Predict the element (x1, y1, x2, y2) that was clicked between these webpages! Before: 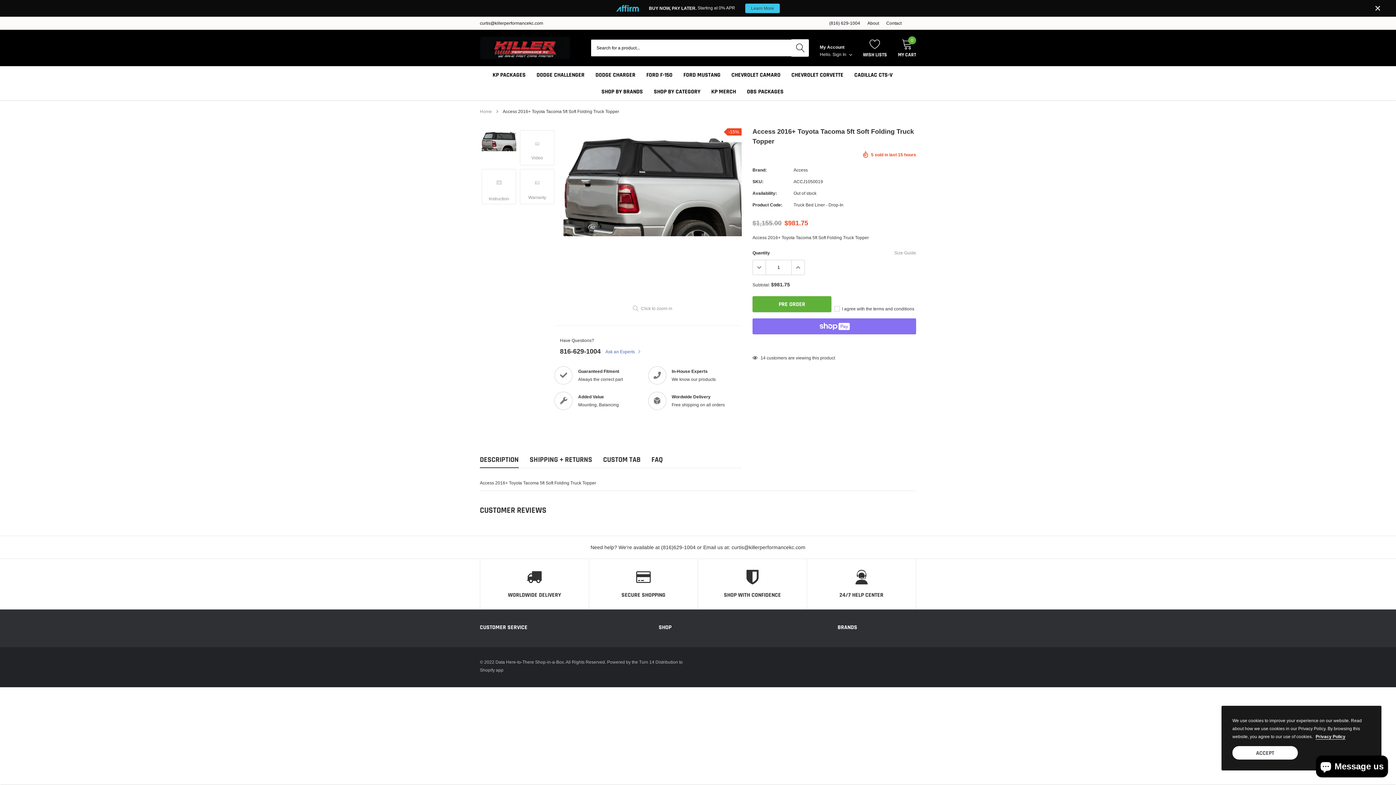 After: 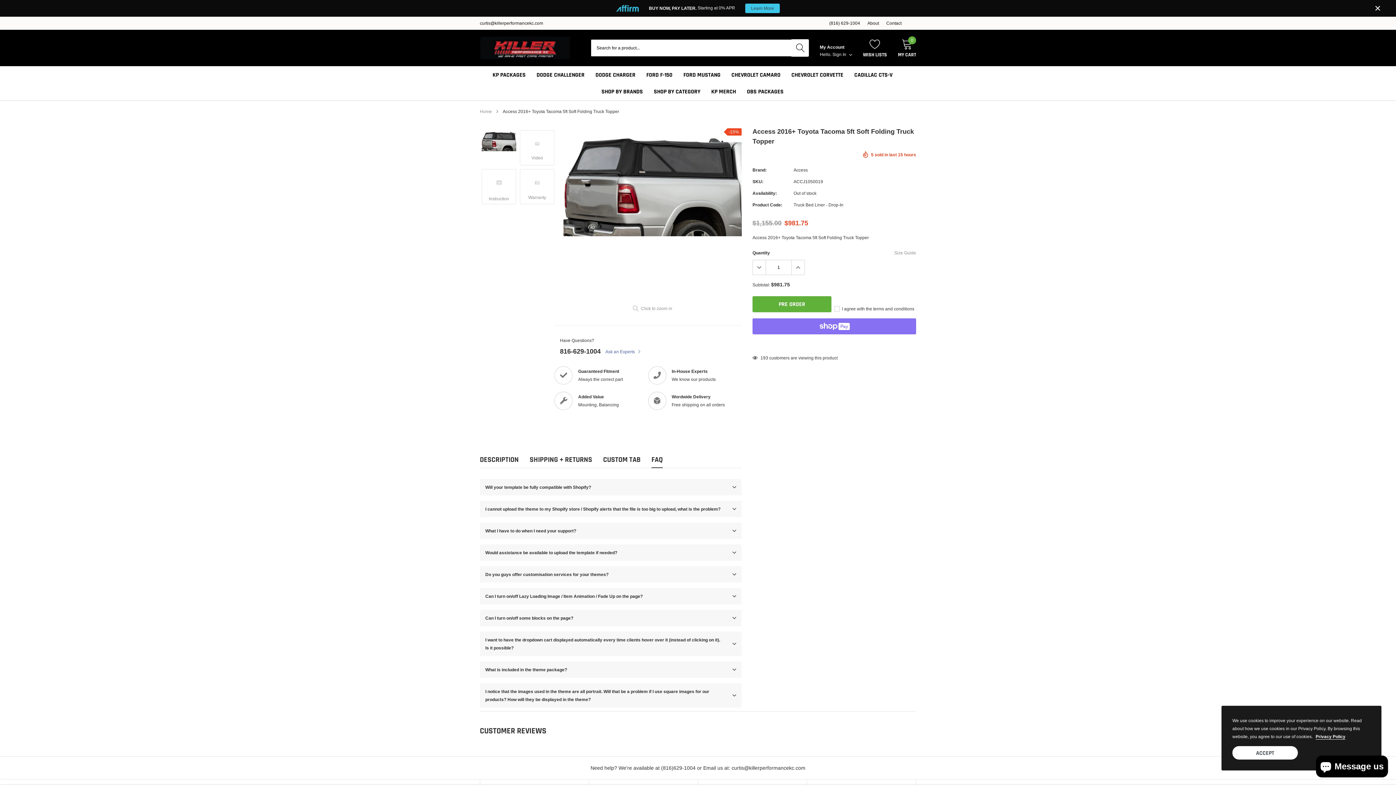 Action: label: FAQ bbox: (651, 455, 662, 467)